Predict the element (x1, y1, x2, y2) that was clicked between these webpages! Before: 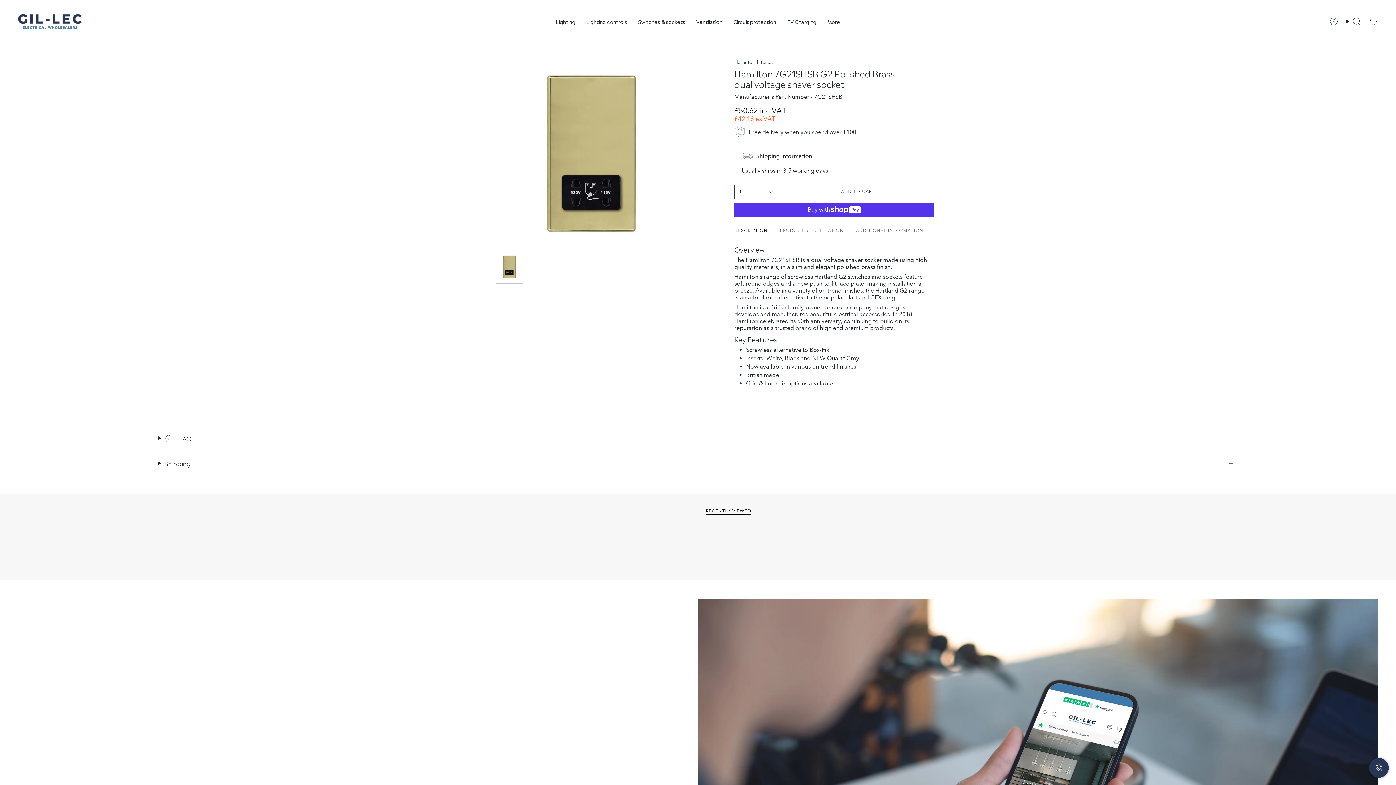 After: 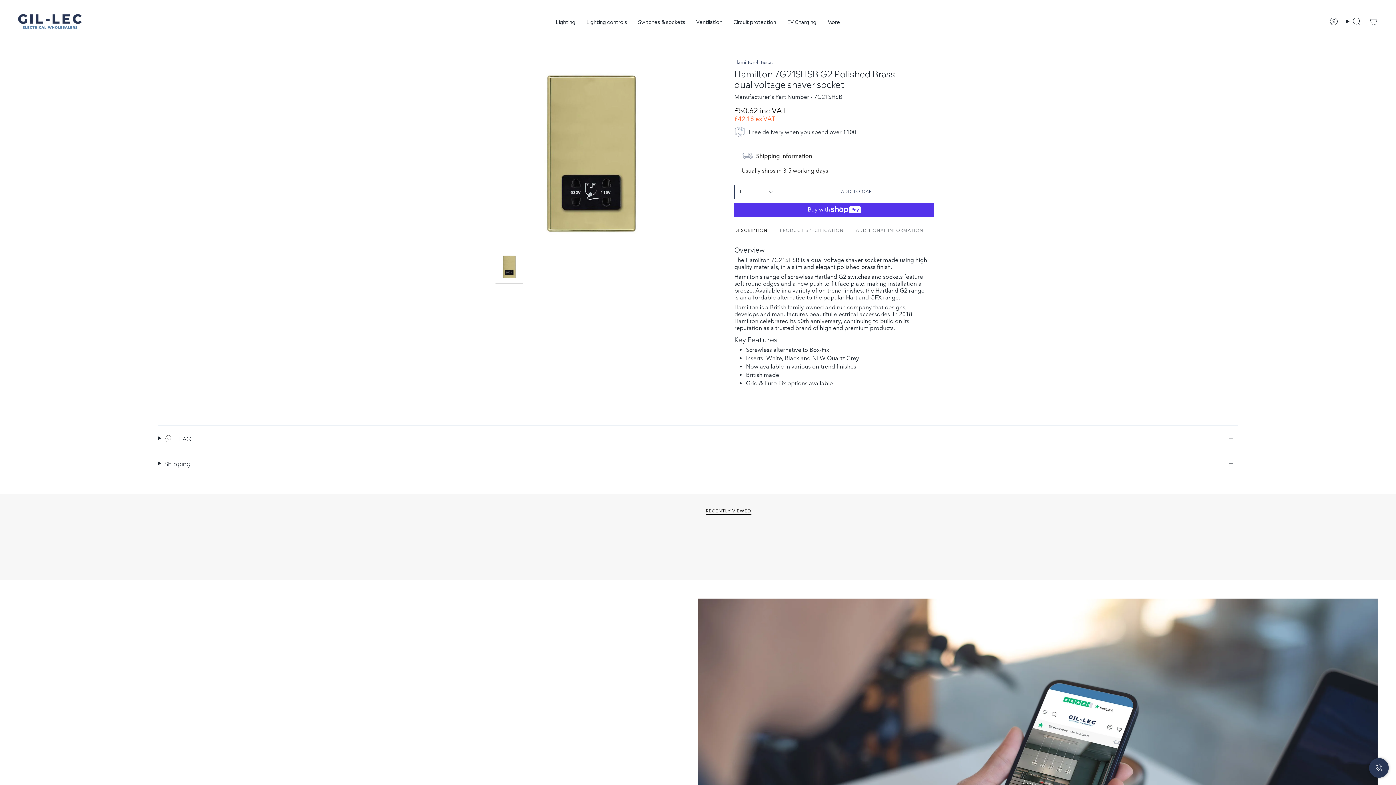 Action: bbox: (495, 253, 522, 280)